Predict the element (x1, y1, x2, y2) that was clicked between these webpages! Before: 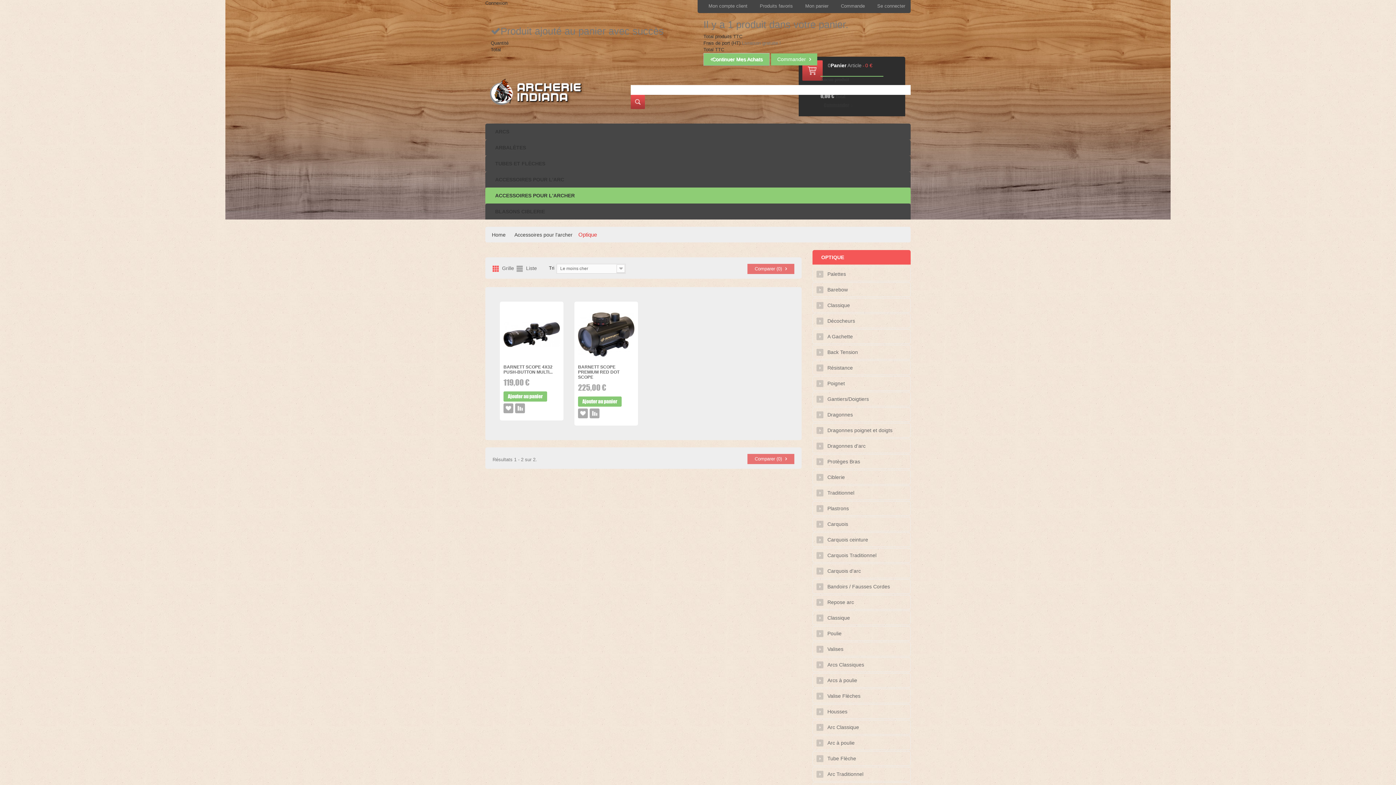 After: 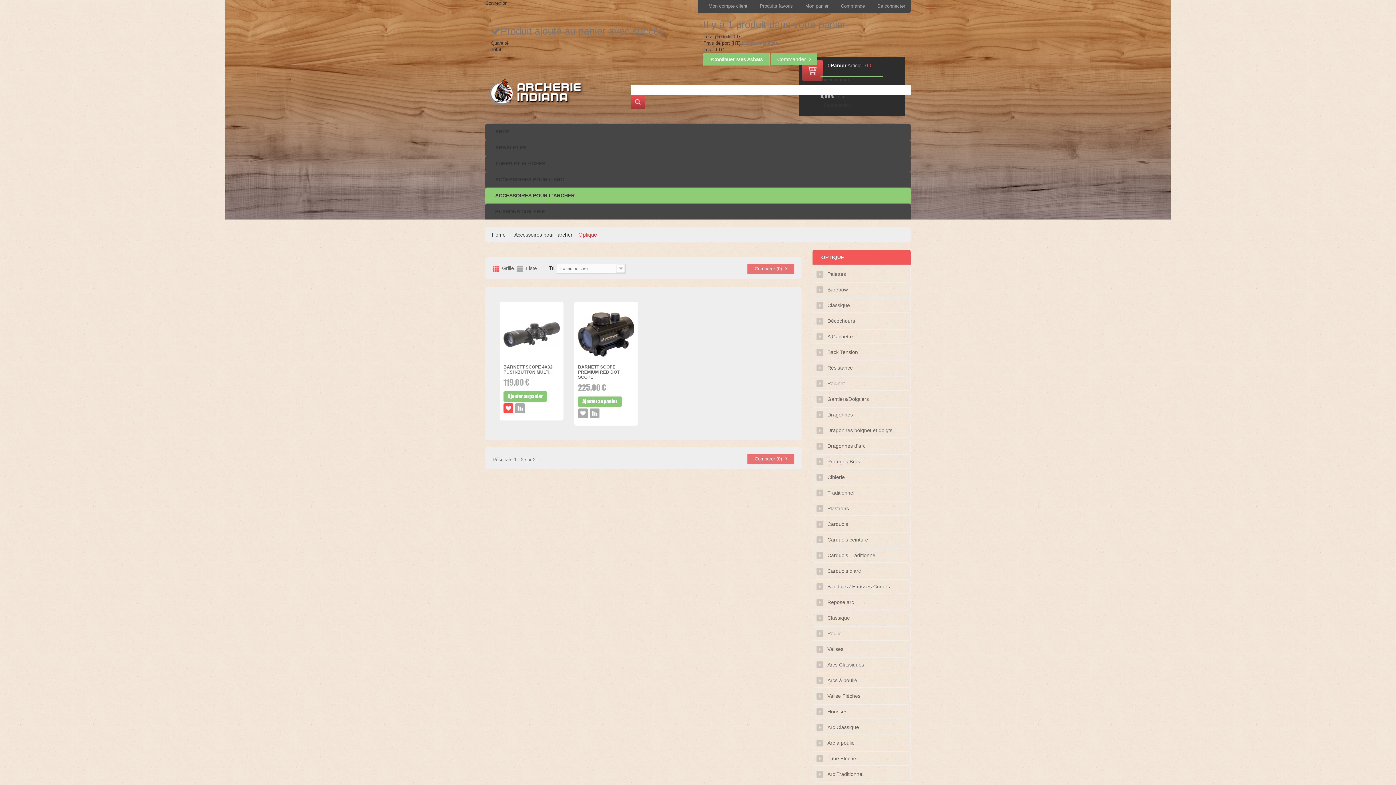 Action: label: AJOUTER À MA LISTE D'ENVIES bbox: (503, 403, 513, 413)